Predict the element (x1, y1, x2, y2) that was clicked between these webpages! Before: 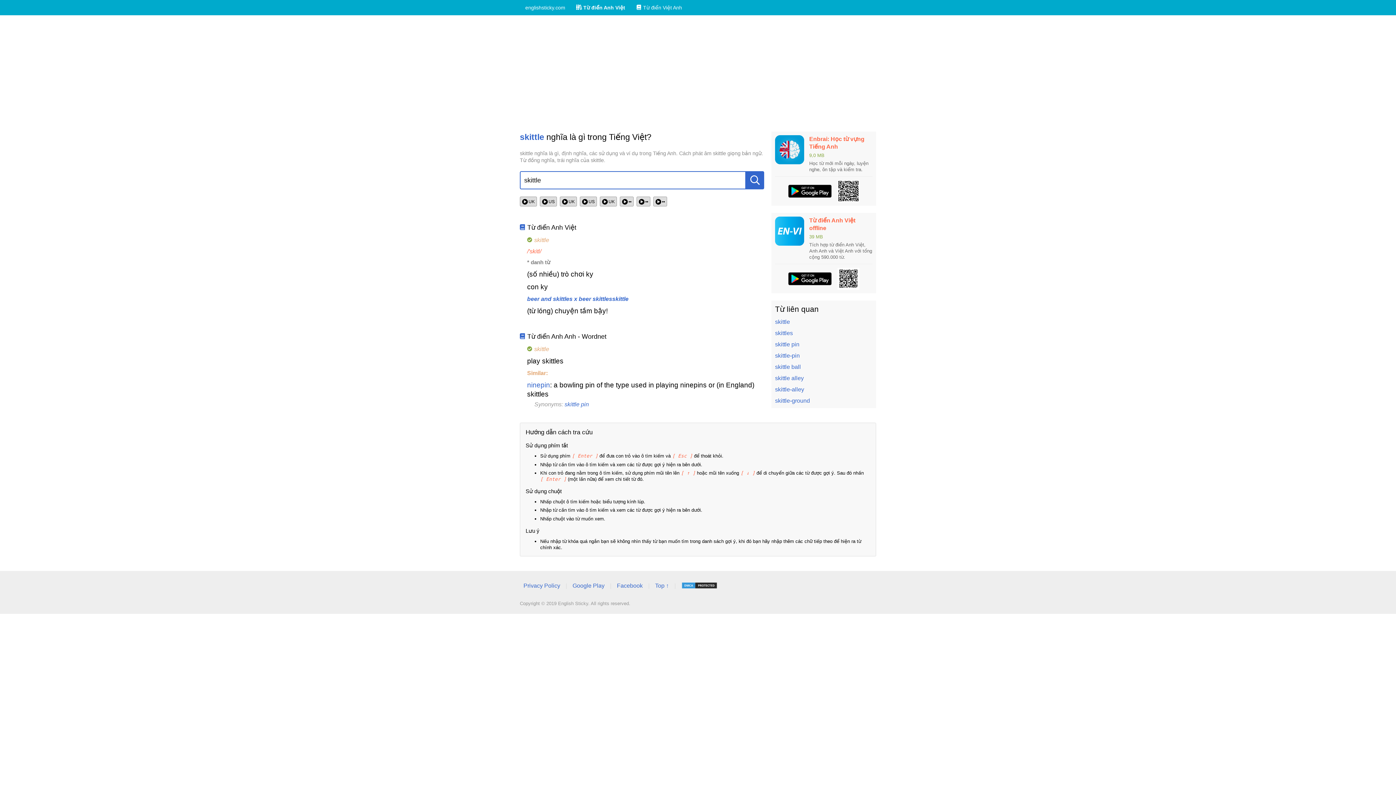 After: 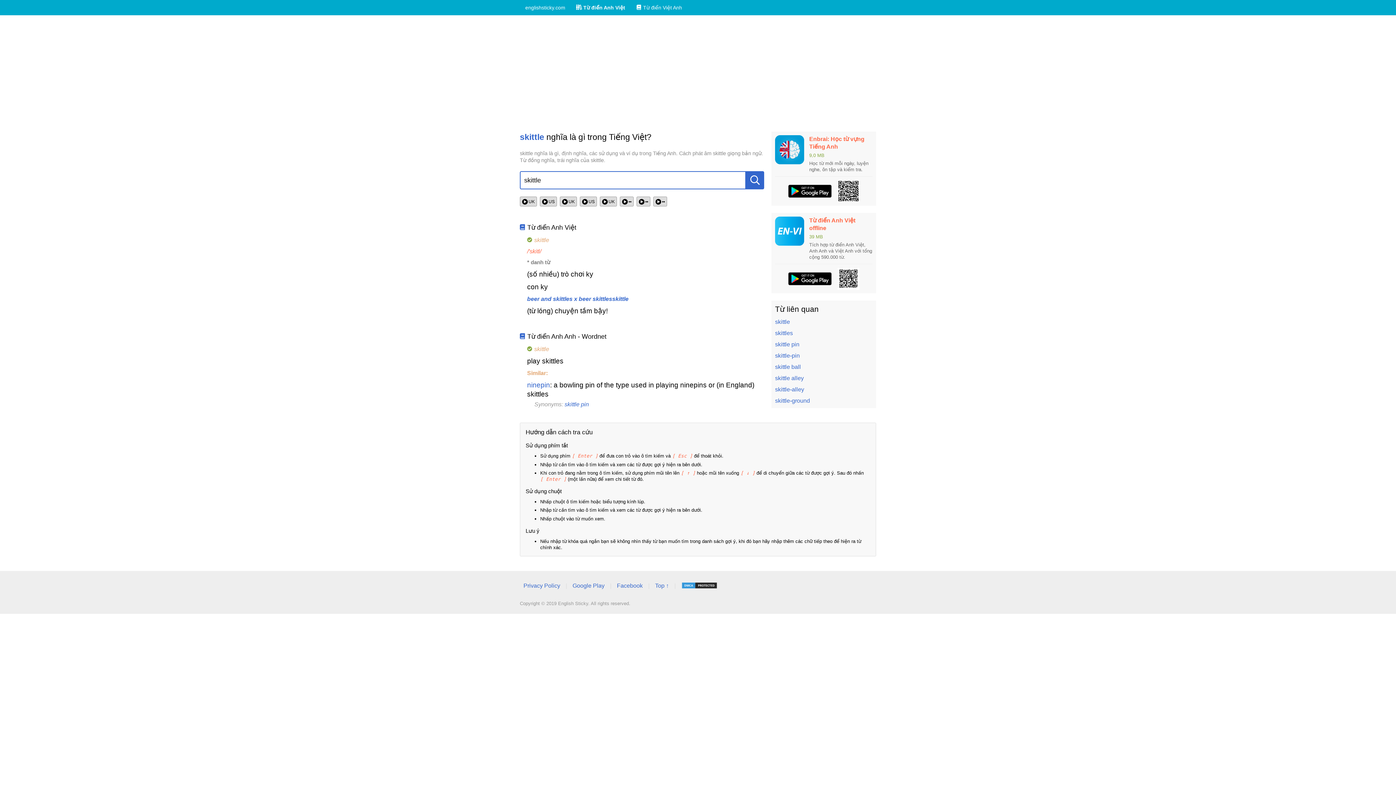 Action: bbox: (620, 196, 633, 206) label: ••